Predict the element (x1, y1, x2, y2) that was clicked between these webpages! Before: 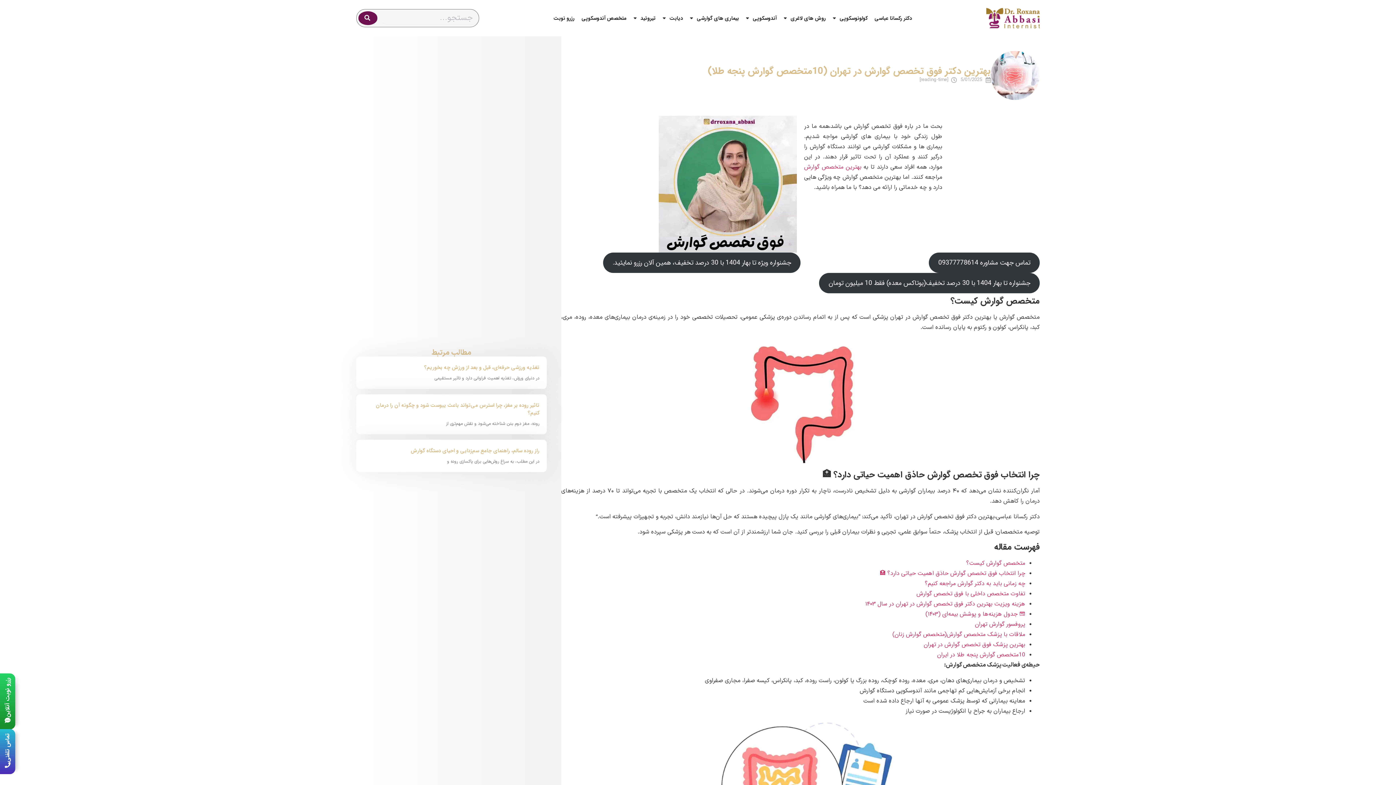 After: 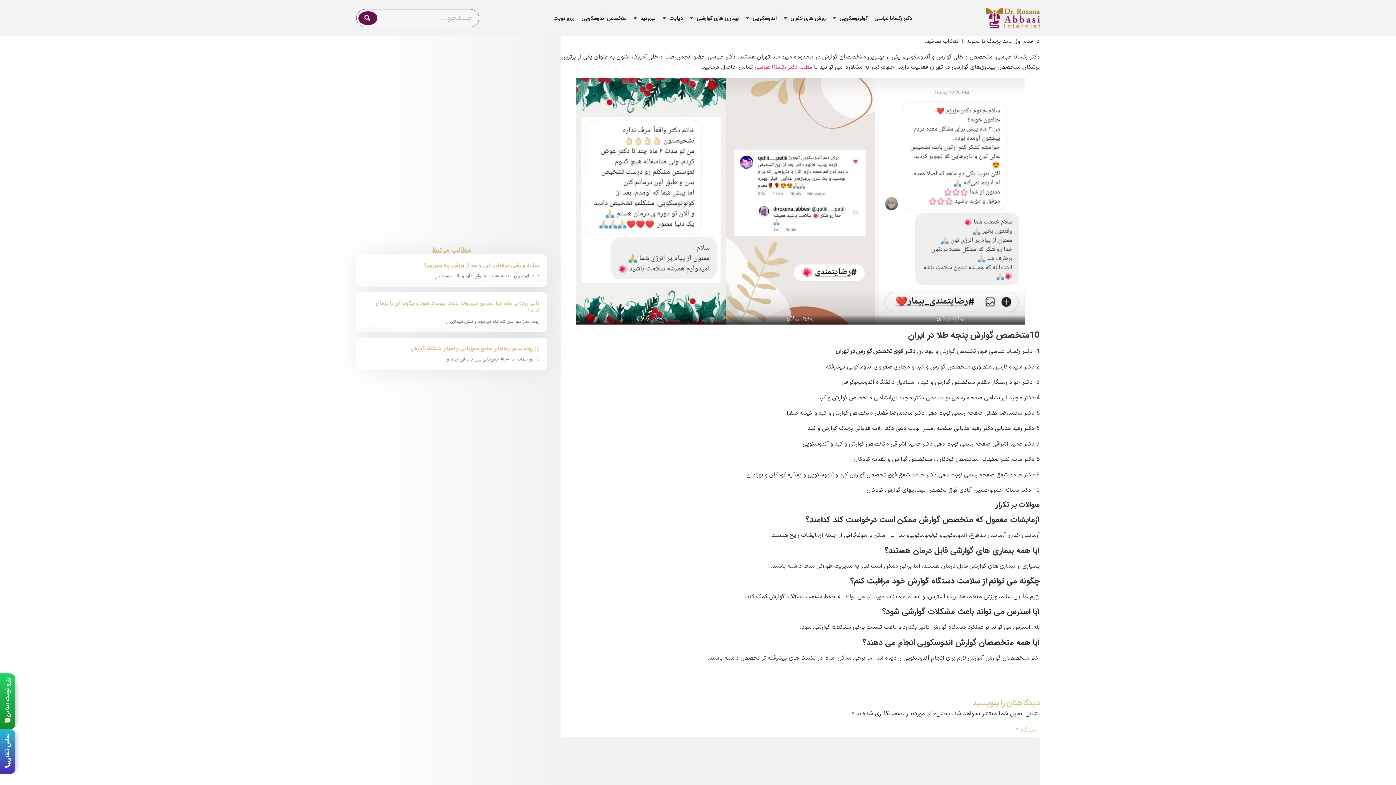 Action: bbox: (924, 640, 1025, 649) label: بهترین پزشک فوق تخصص گوارش در تهران